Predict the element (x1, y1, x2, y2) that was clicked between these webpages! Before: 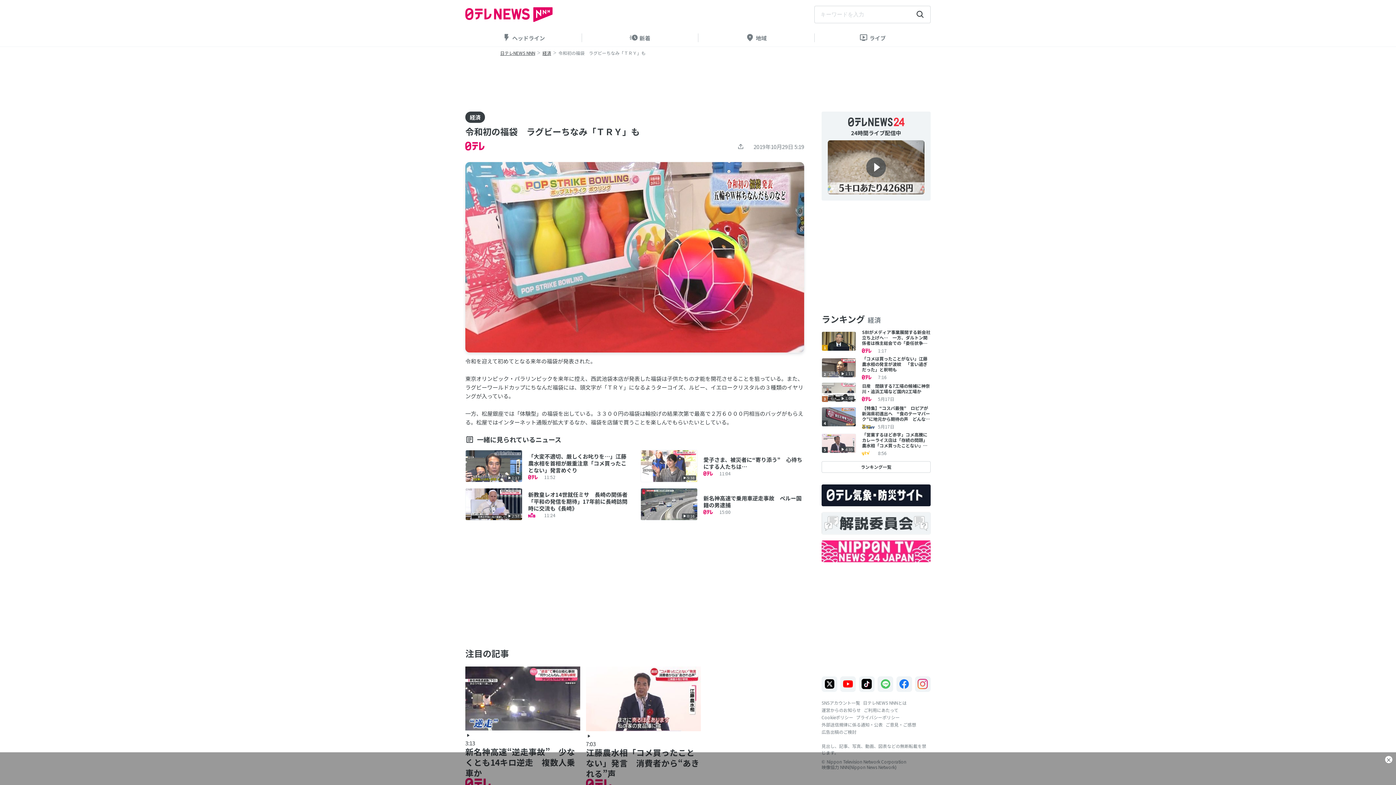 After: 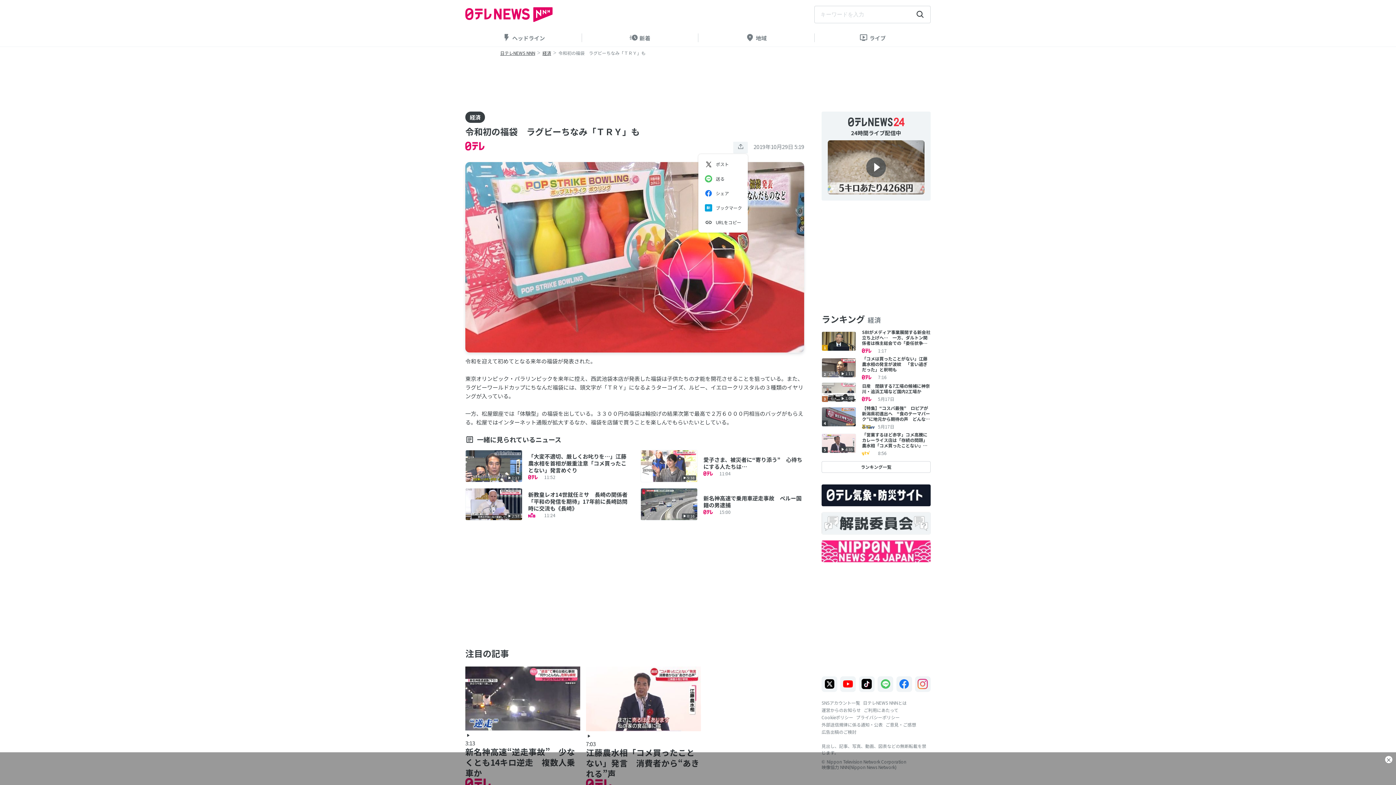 Action: bbox: (733, 141, 748, 153)